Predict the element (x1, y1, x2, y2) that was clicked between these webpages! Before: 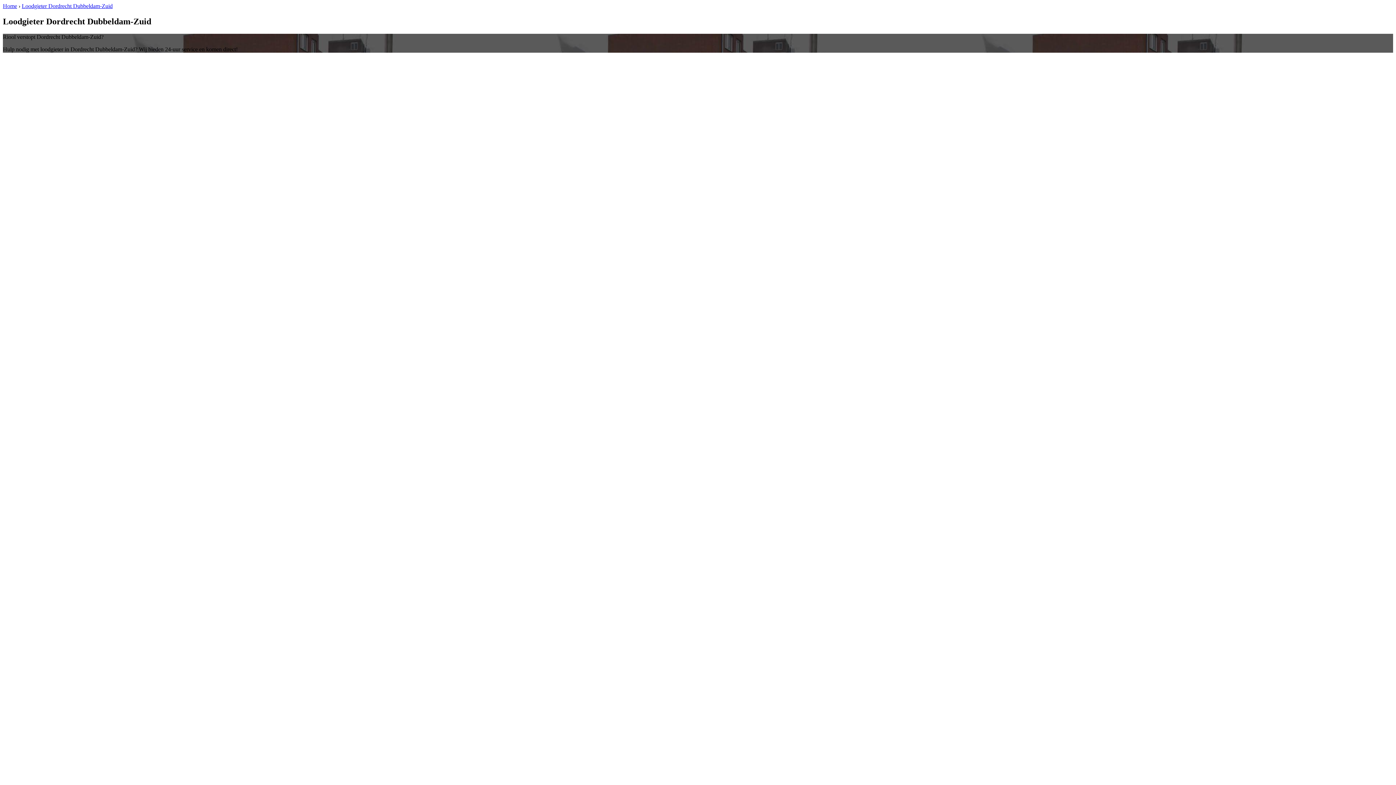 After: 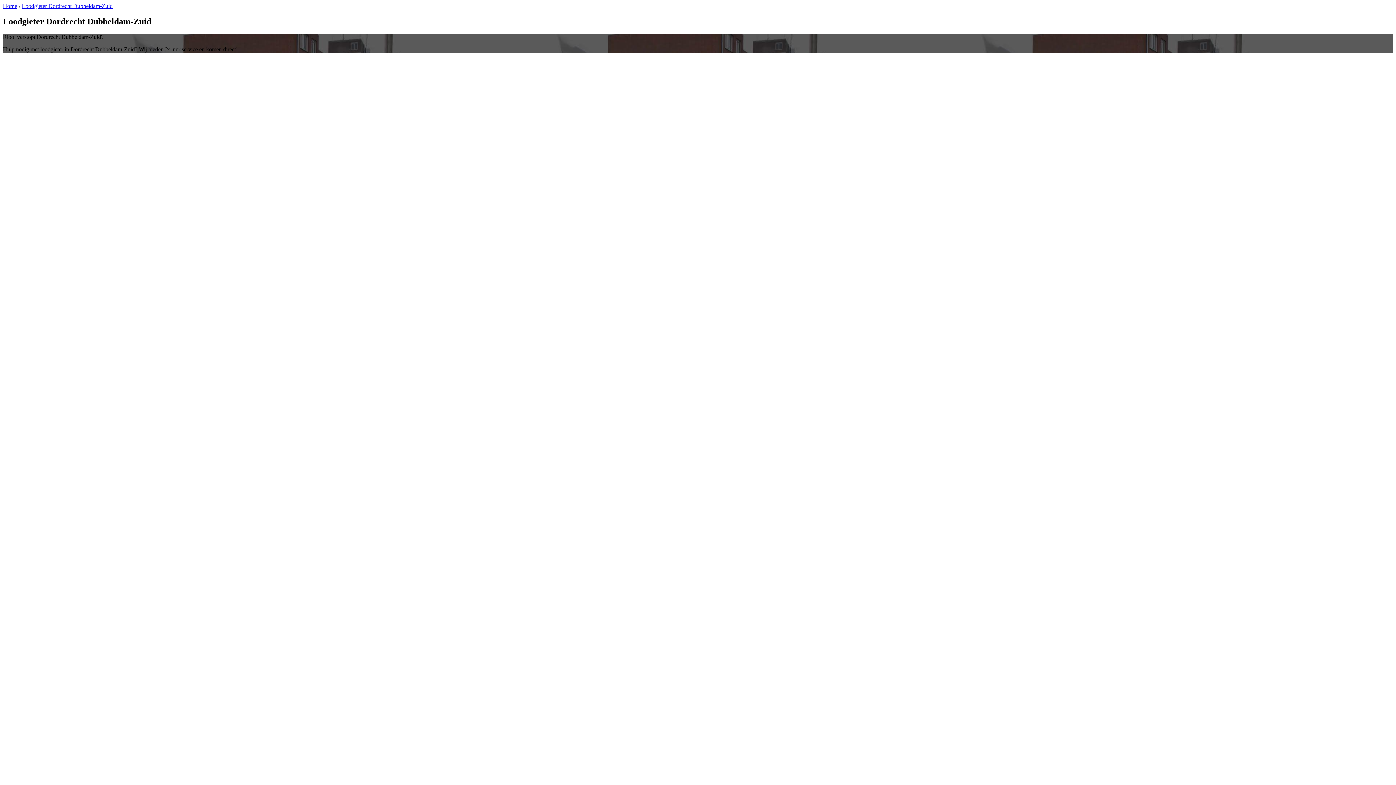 Action: bbox: (21, 2, 112, 9) label: Loodgieter Dordrecht Dubbeldam-Zuid